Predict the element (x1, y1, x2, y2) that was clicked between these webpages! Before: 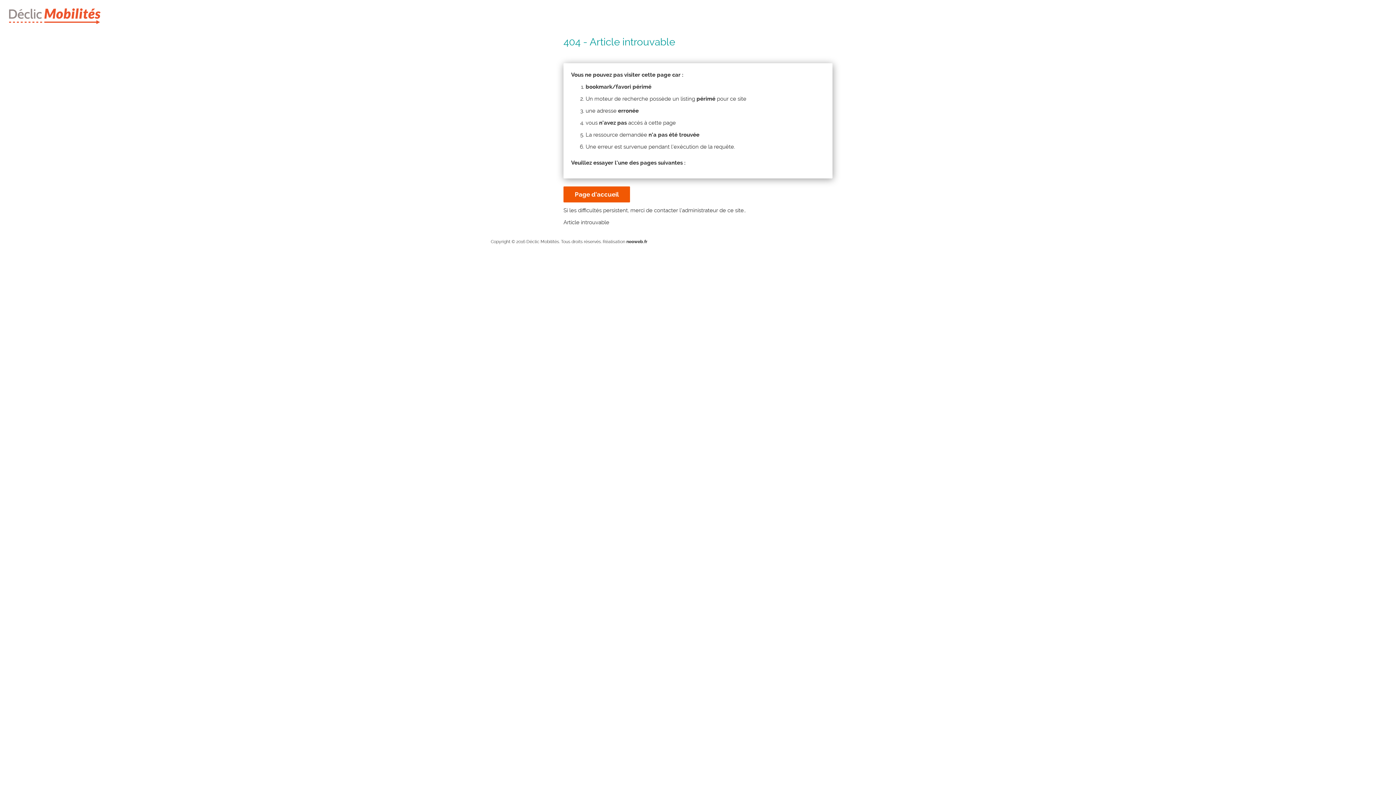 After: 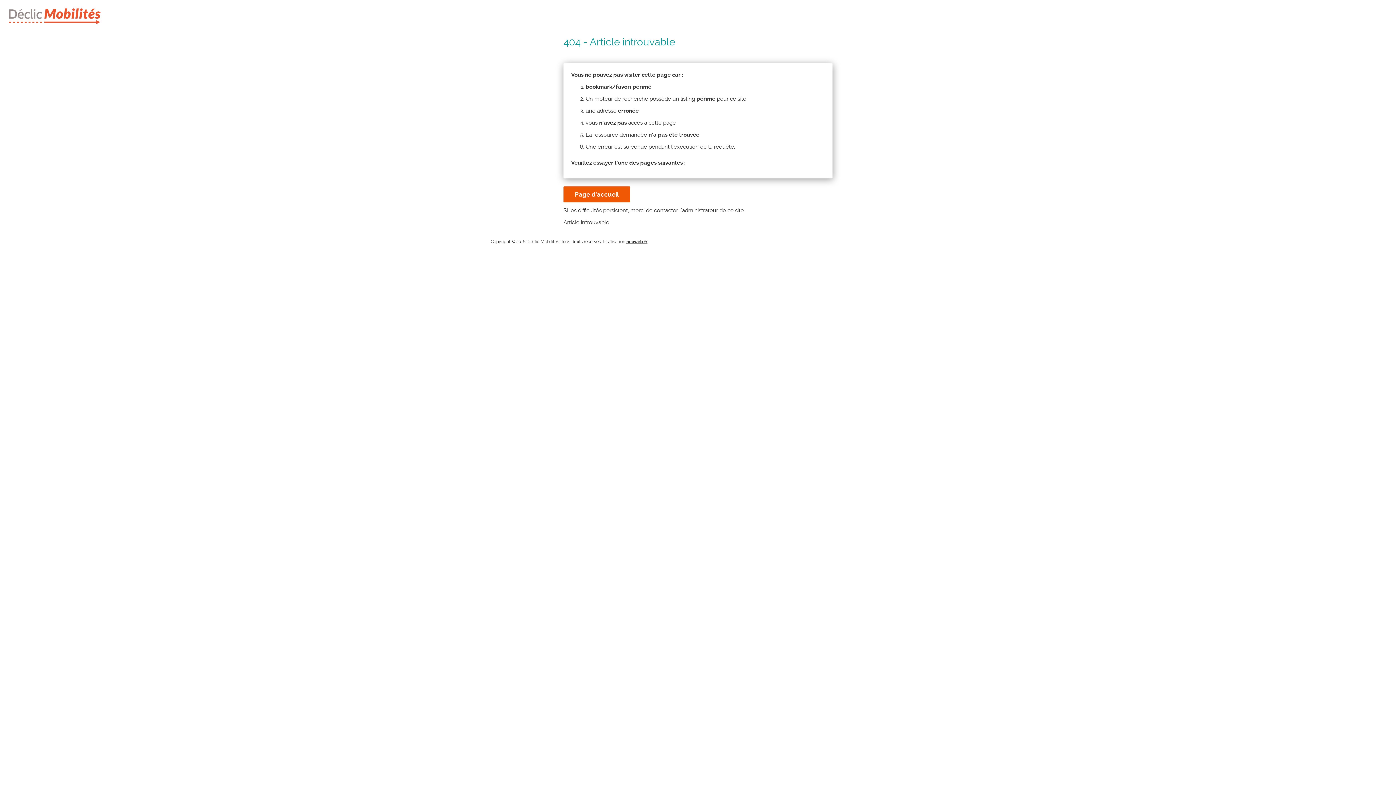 Action: bbox: (626, 239, 647, 244) label: neoweb.fr